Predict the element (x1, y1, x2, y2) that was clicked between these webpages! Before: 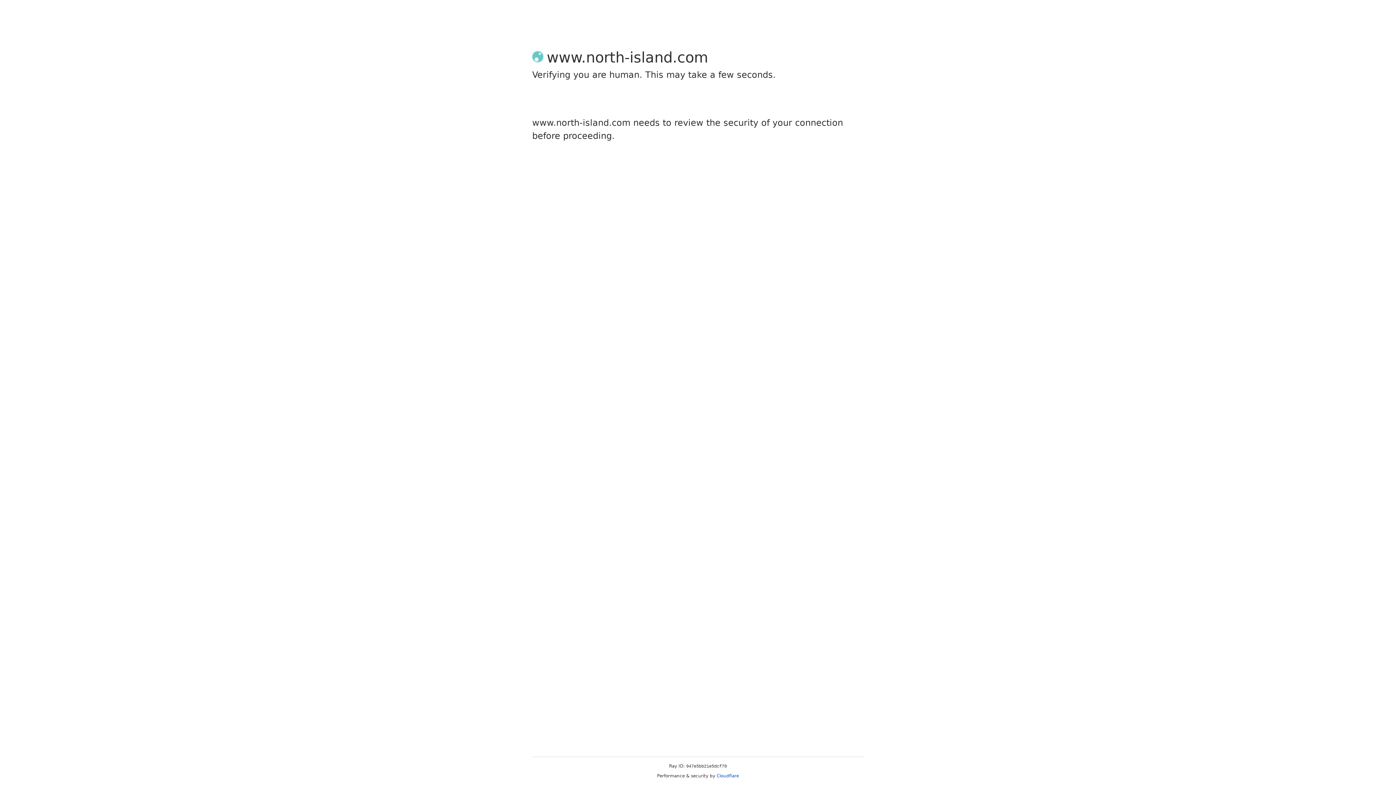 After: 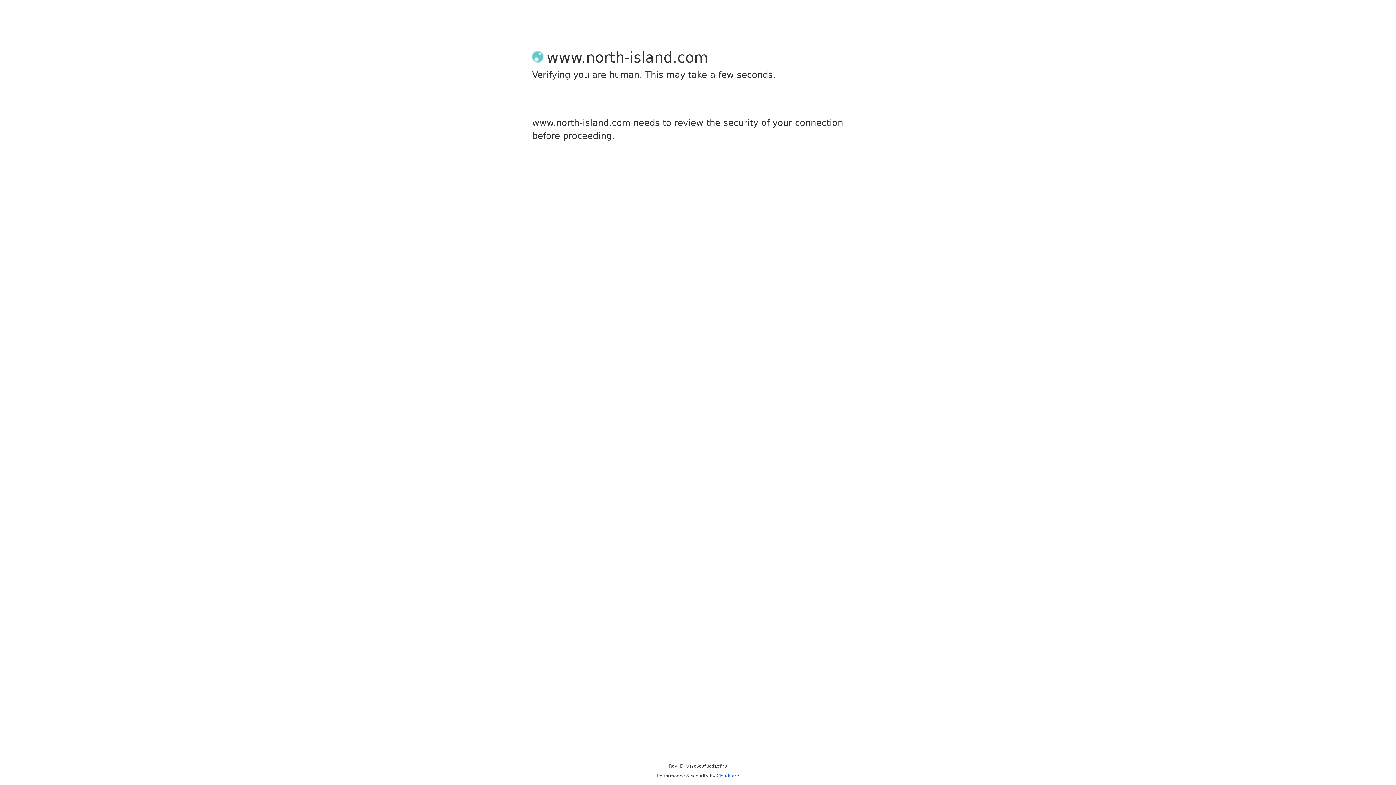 Action: label: Cloudflare bbox: (716, 773, 739, 778)